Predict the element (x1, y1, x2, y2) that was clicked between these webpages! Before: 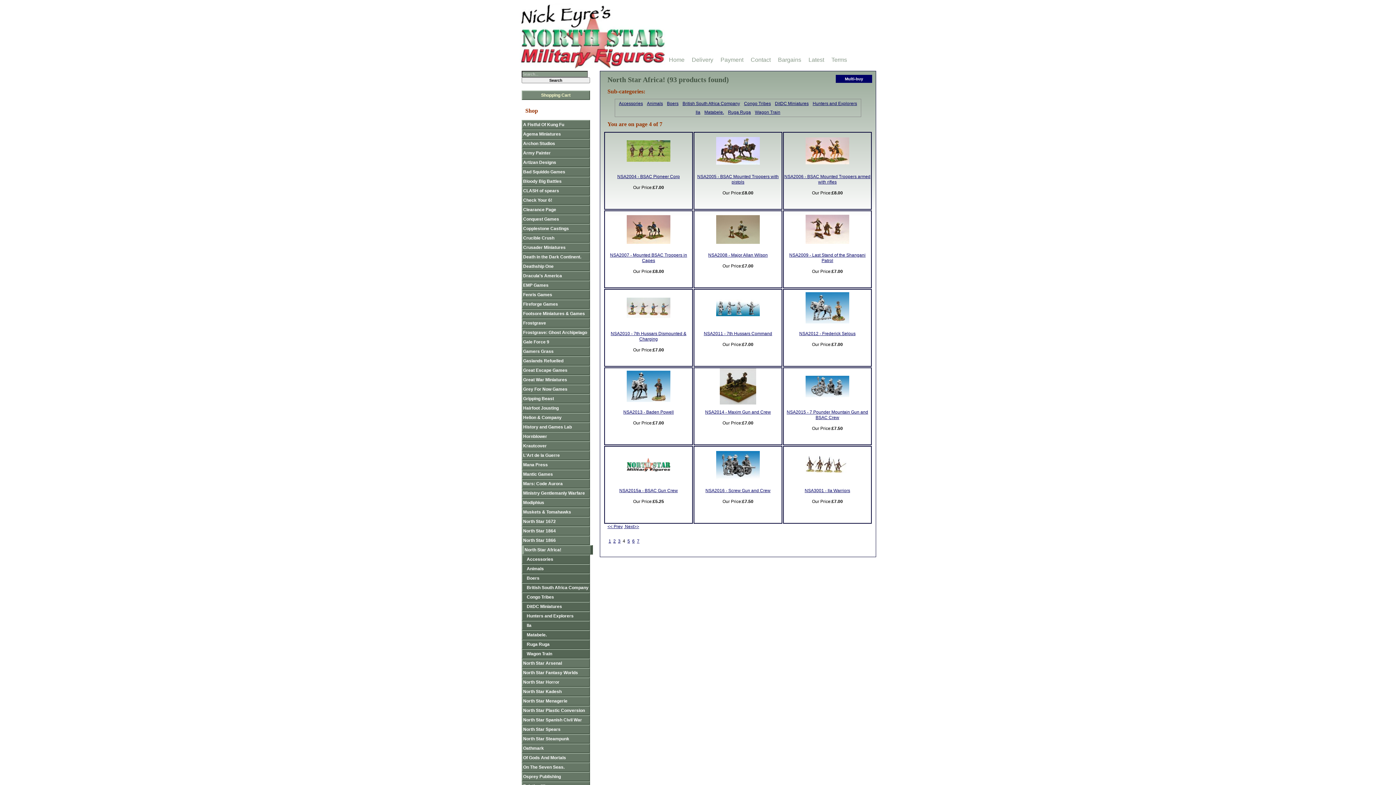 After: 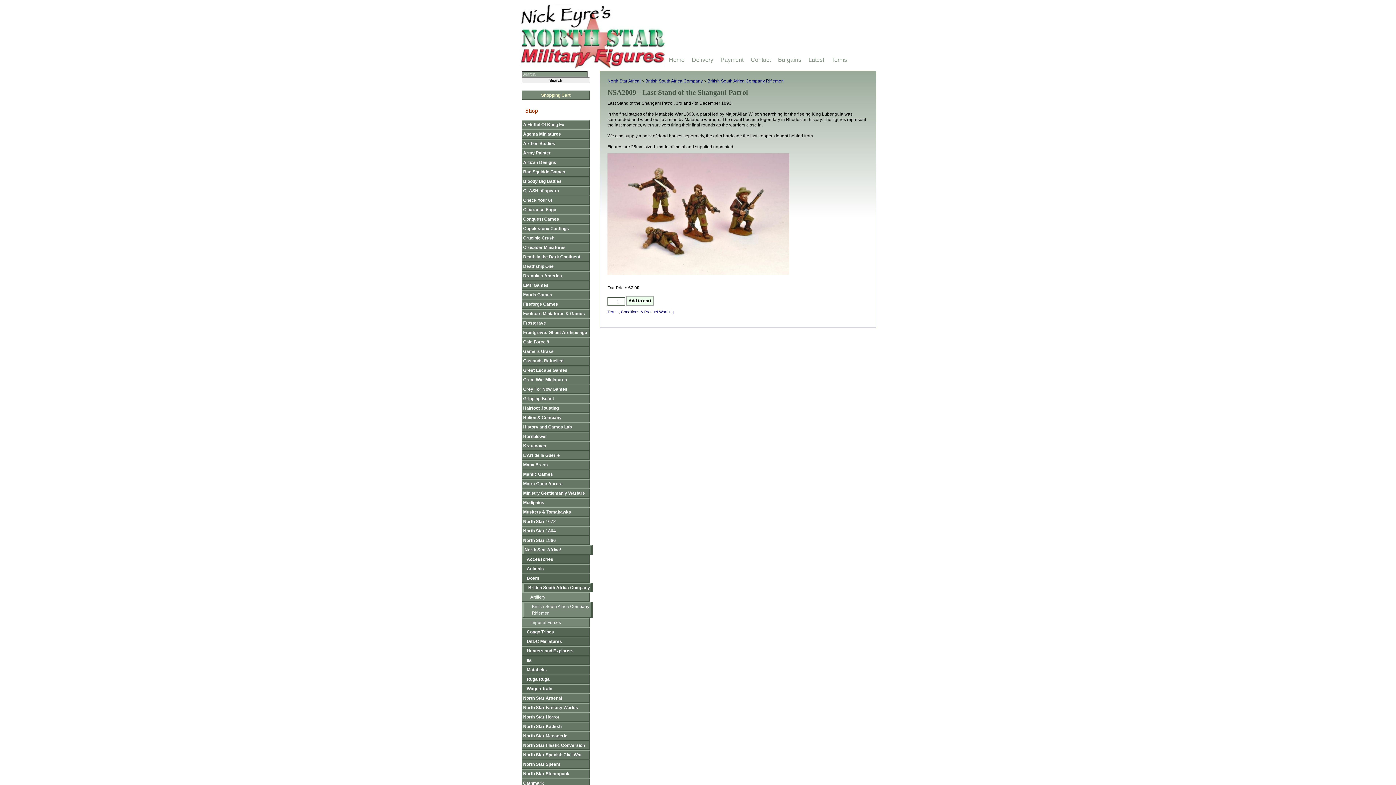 Action: bbox: (805, 247, 849, 252)